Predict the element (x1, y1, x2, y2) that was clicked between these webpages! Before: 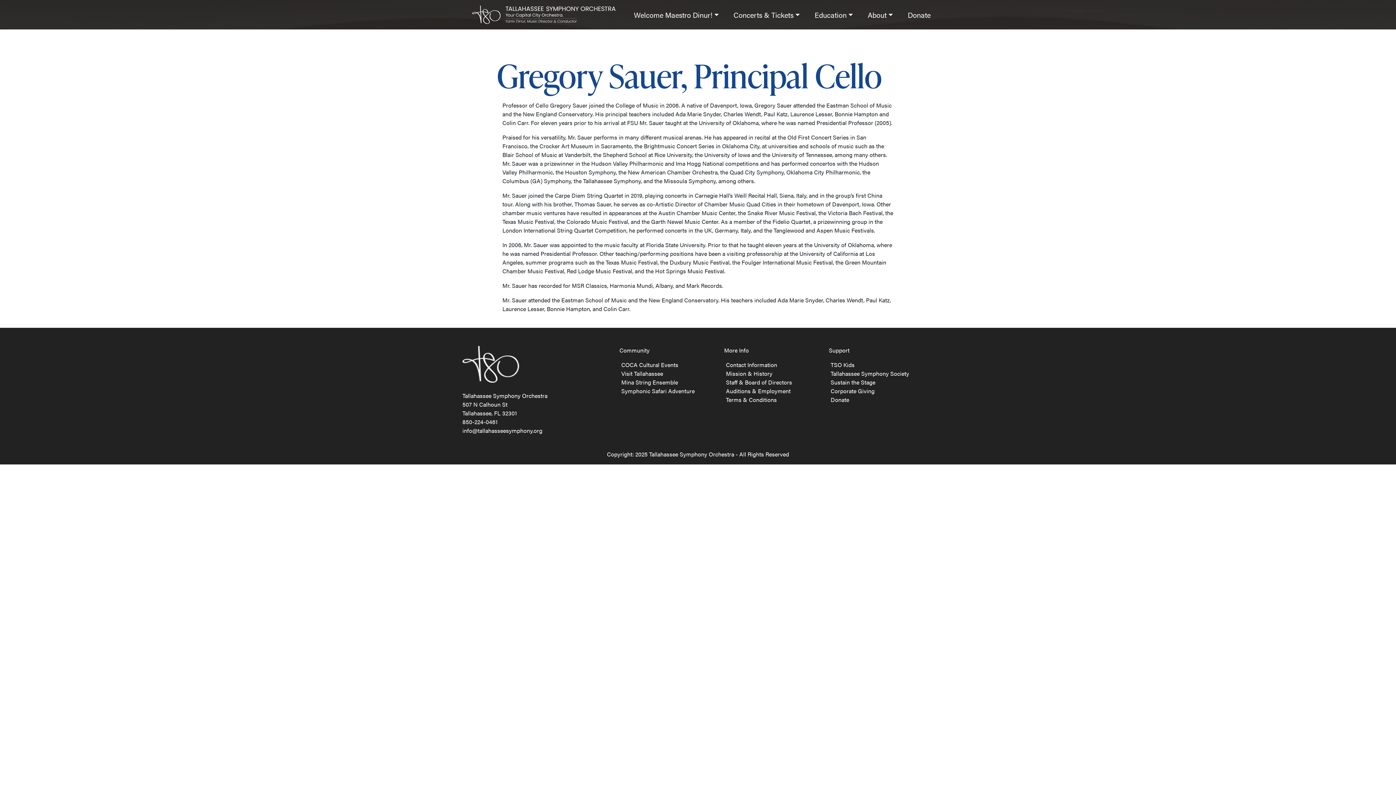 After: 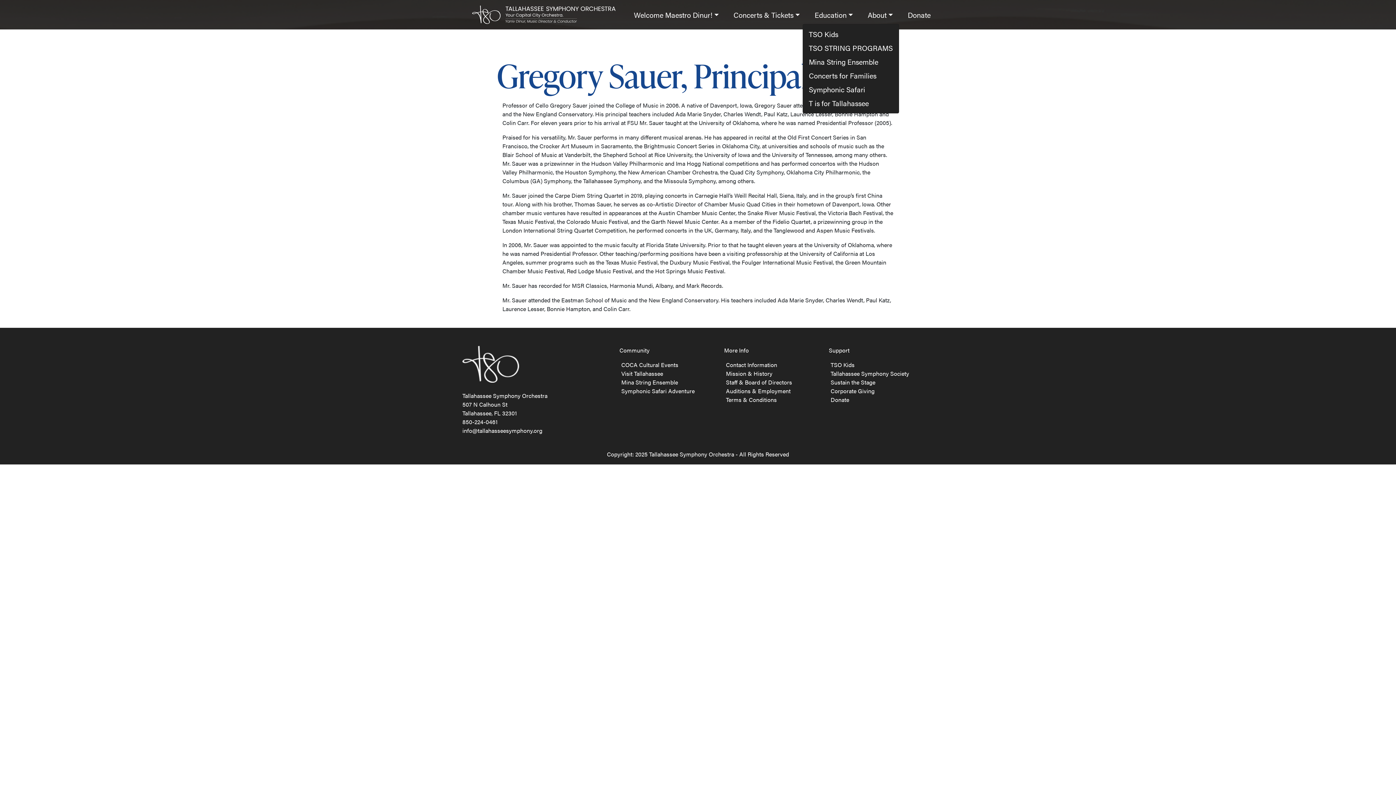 Action: bbox: (811, 6, 855, 23) label: Education